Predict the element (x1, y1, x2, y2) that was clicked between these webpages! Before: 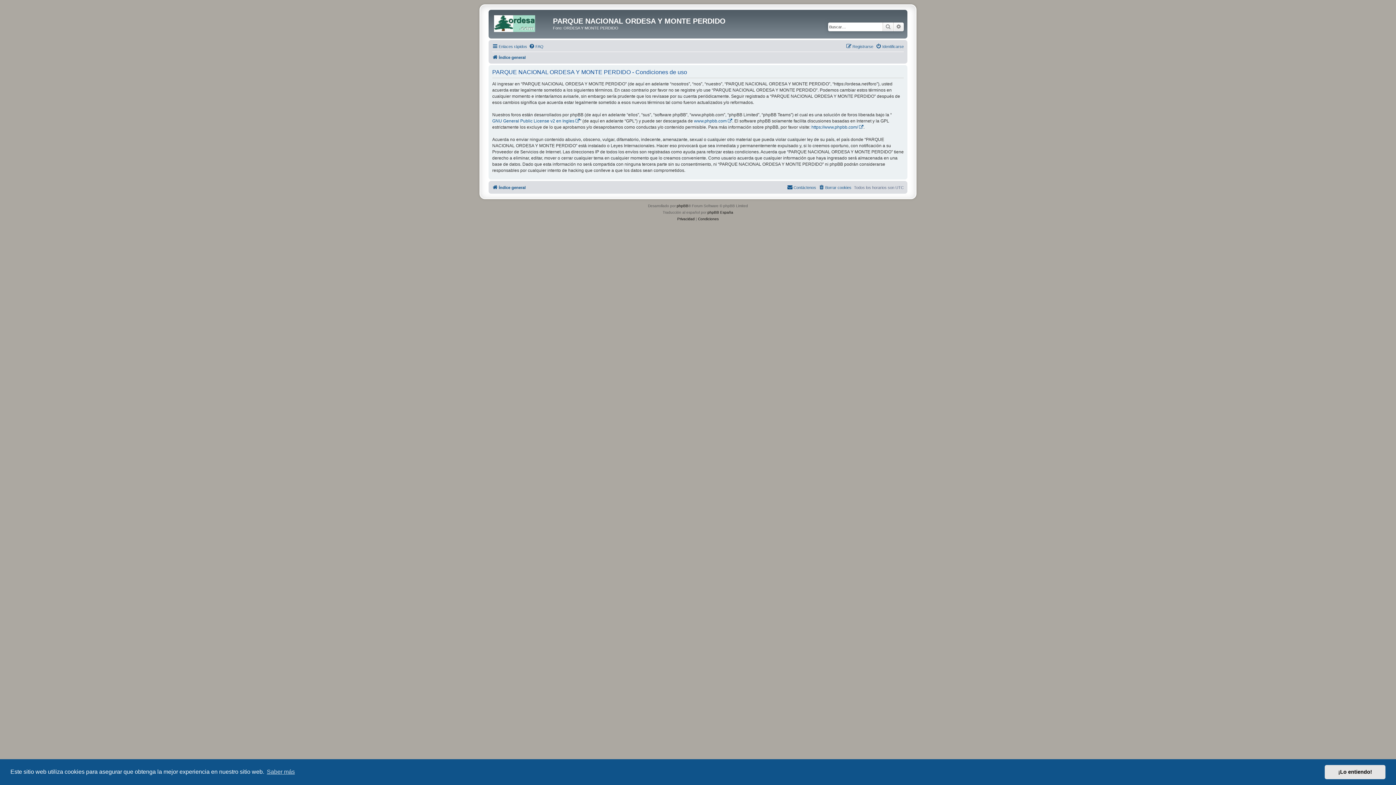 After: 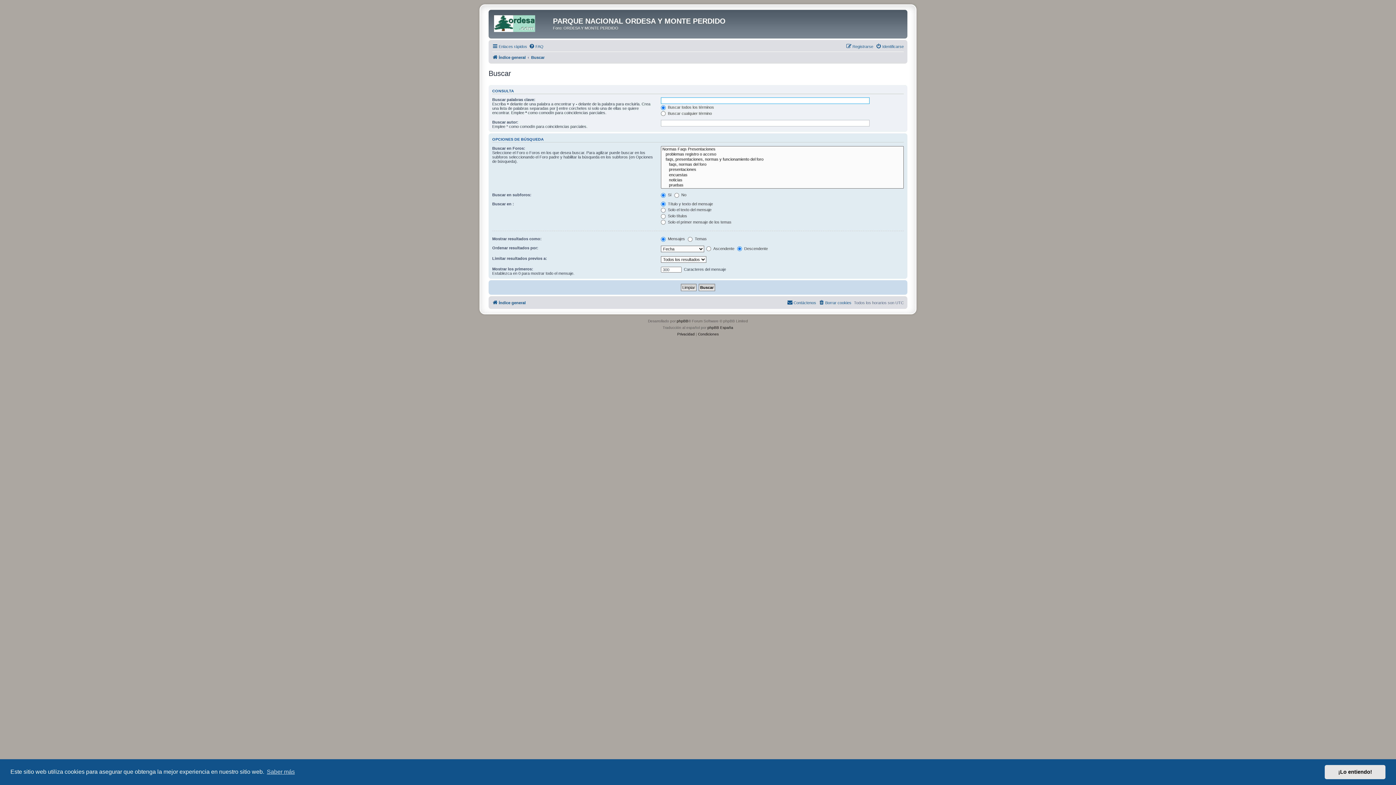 Action: bbox: (882, 22, 893, 31) label: Buscar